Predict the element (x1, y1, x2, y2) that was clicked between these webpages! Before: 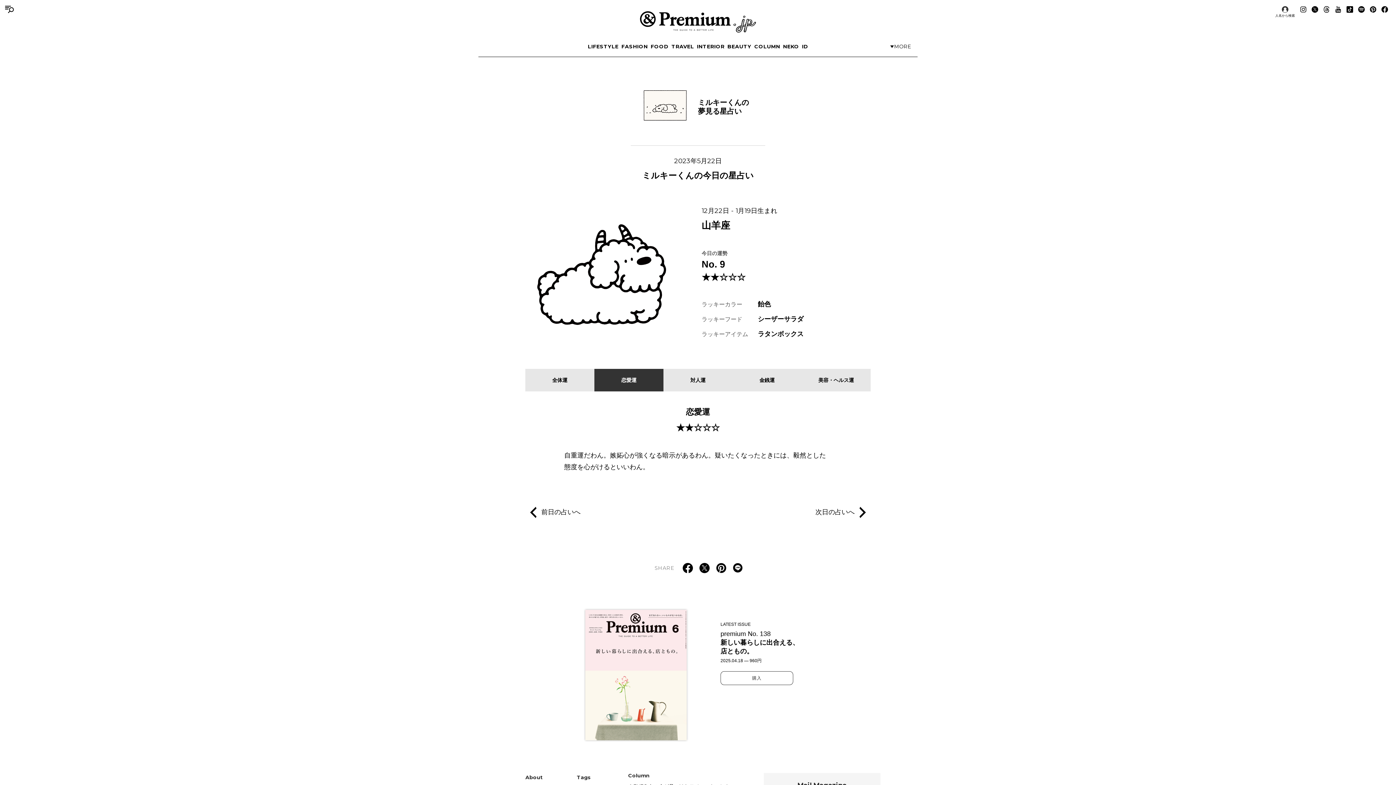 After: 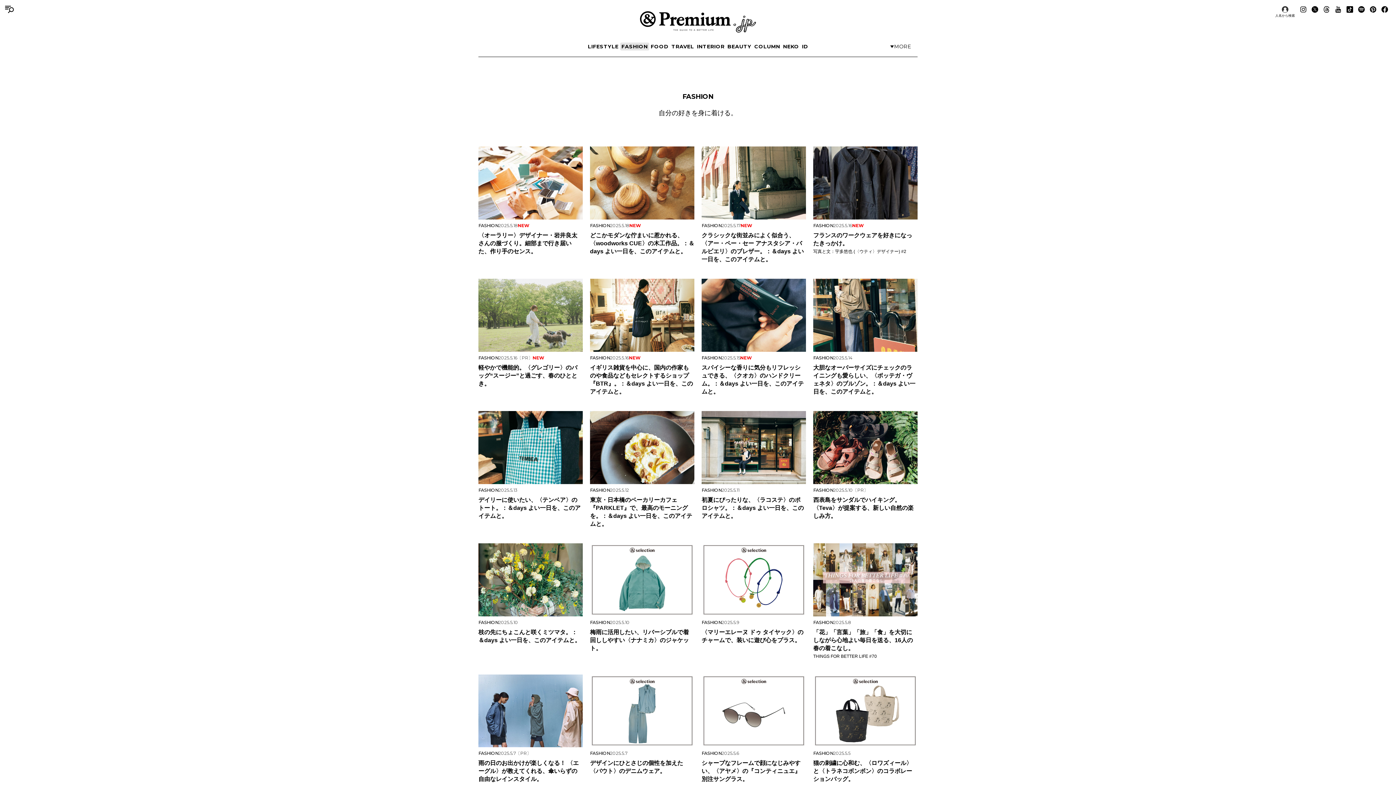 Action: bbox: (620, 42, 649, 50) label: FASHION